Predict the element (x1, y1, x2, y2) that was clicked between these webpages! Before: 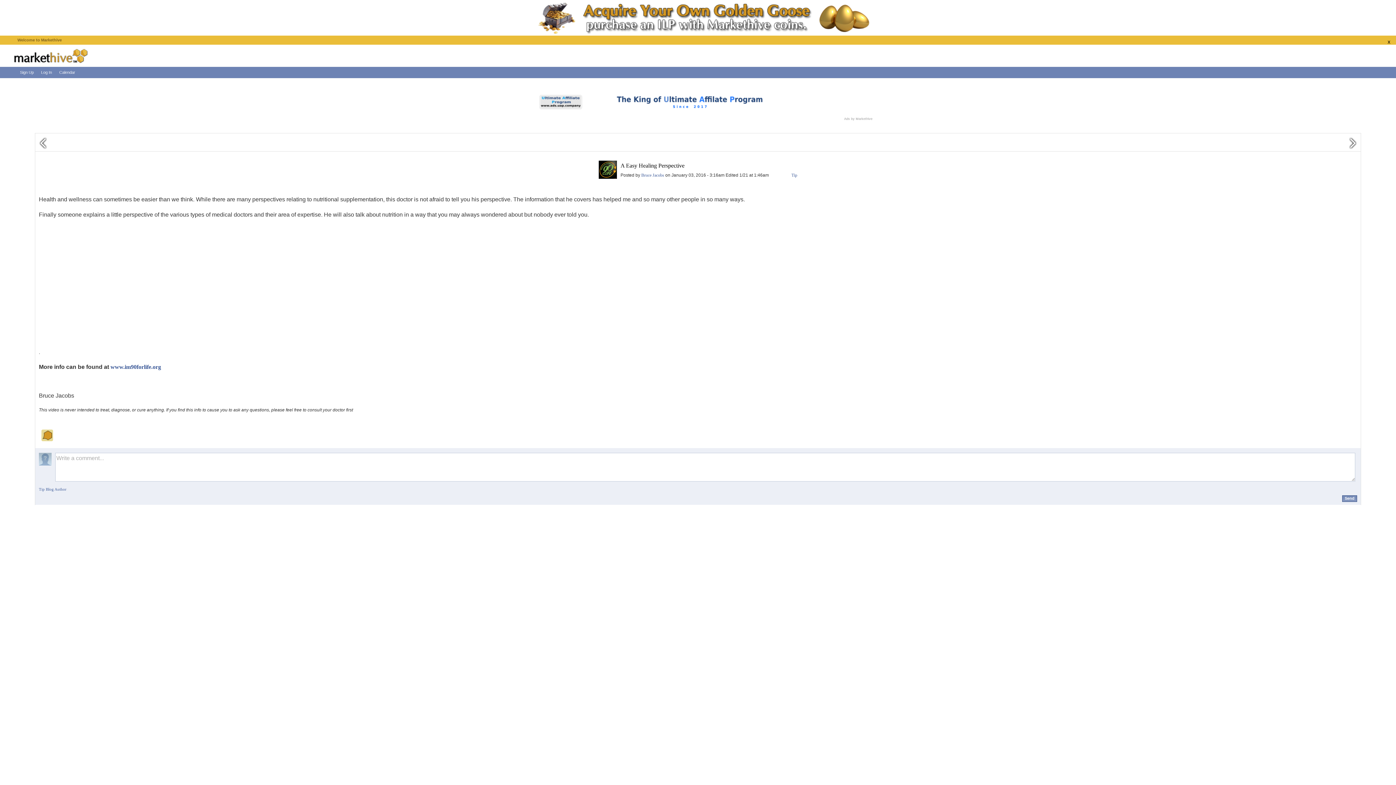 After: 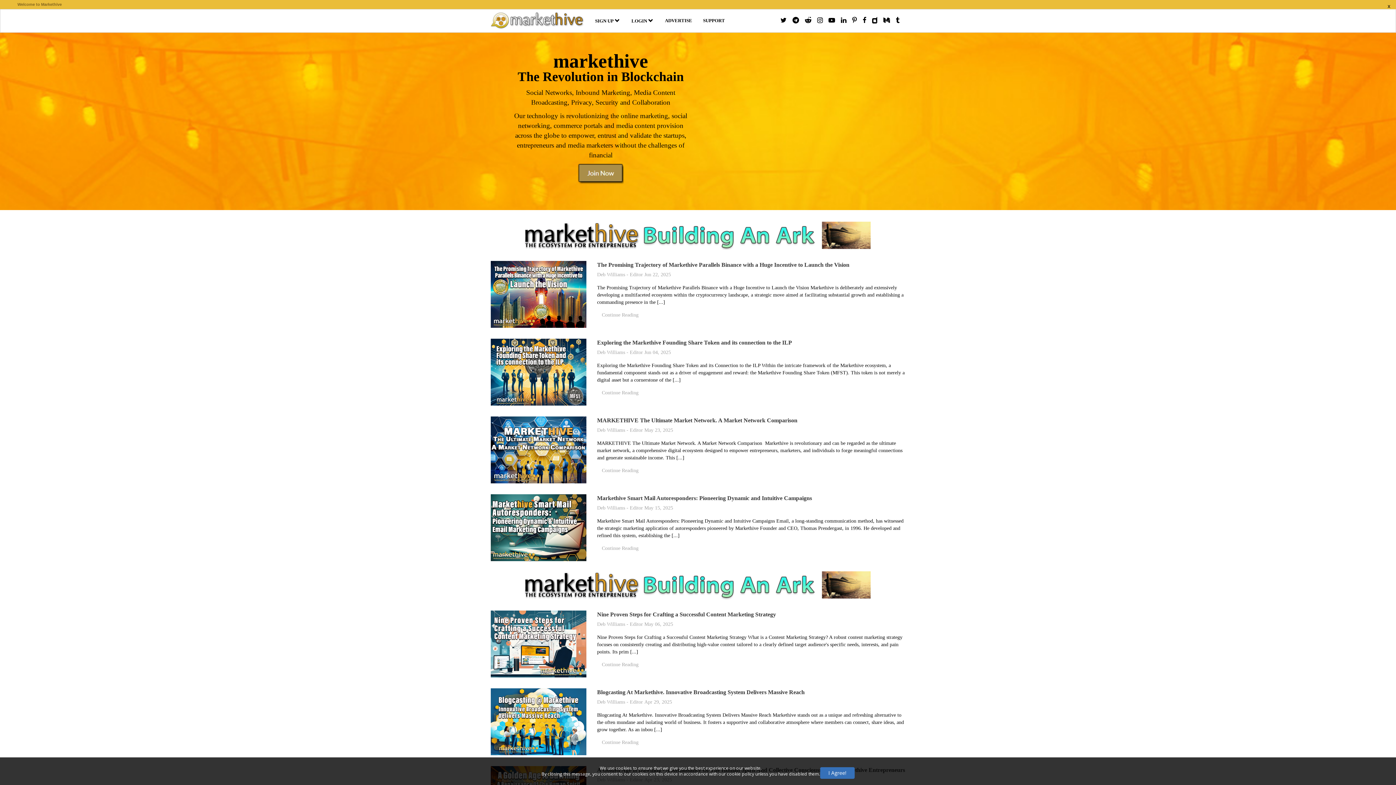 Action: bbox: (17, 1, 1378, 33)